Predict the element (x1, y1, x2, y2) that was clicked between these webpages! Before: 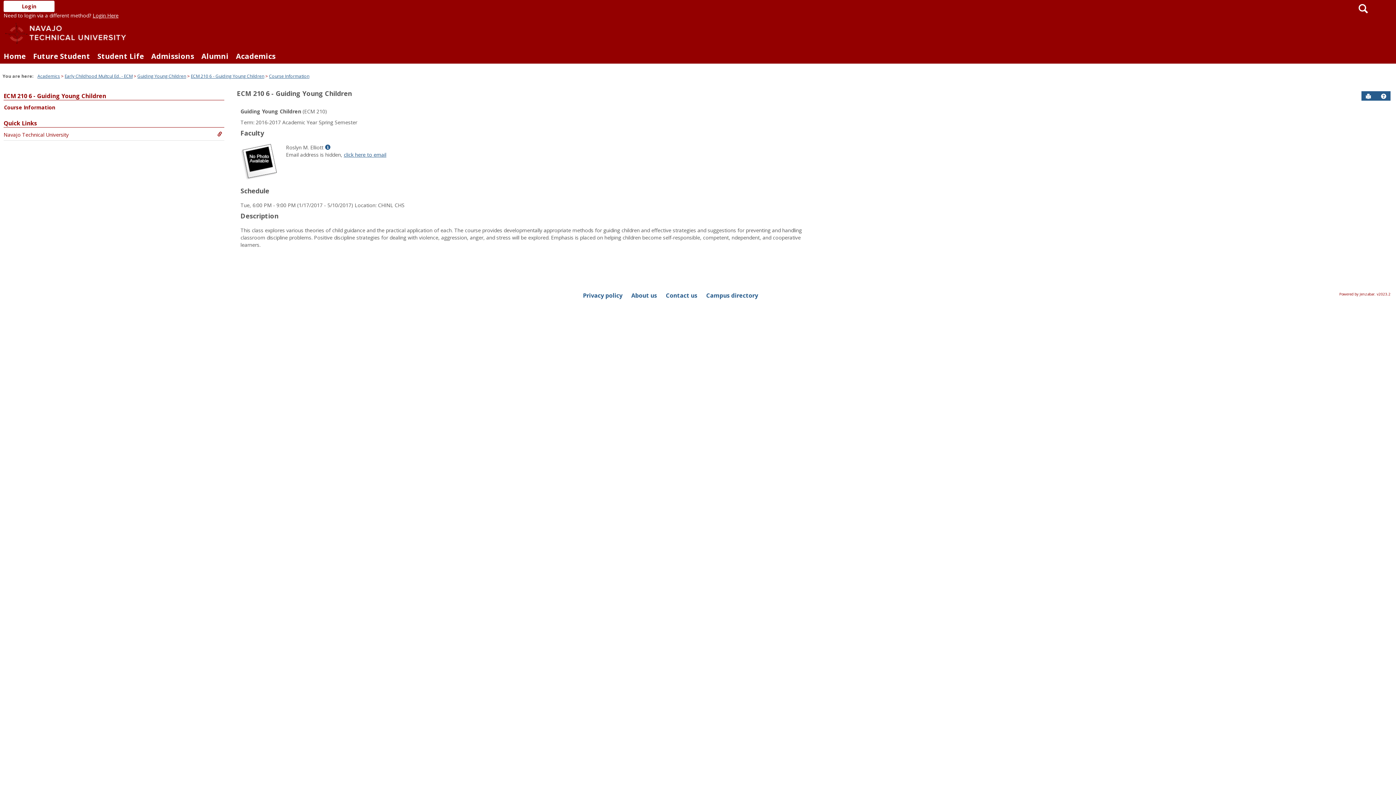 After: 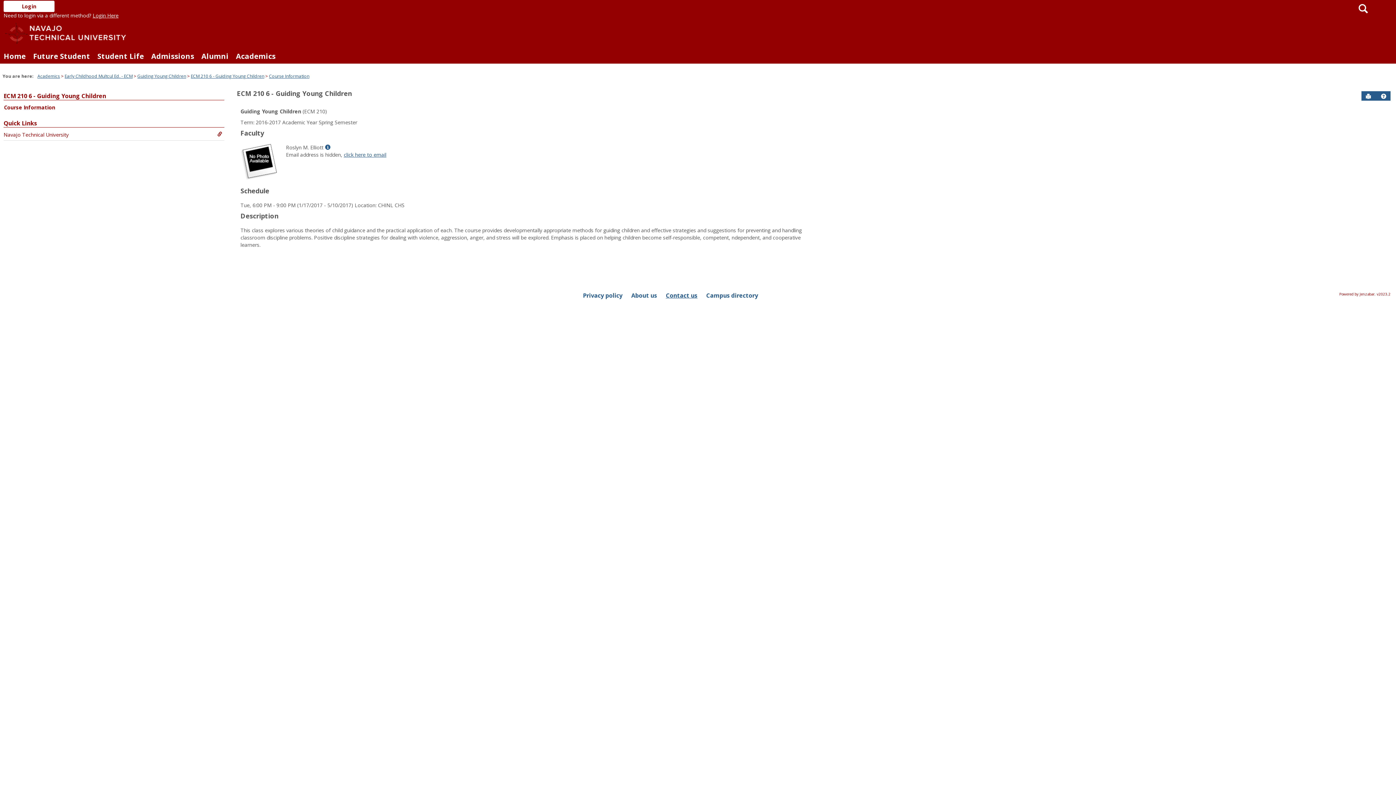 Action: bbox: (661, 287, 702, 304) label: Contact us